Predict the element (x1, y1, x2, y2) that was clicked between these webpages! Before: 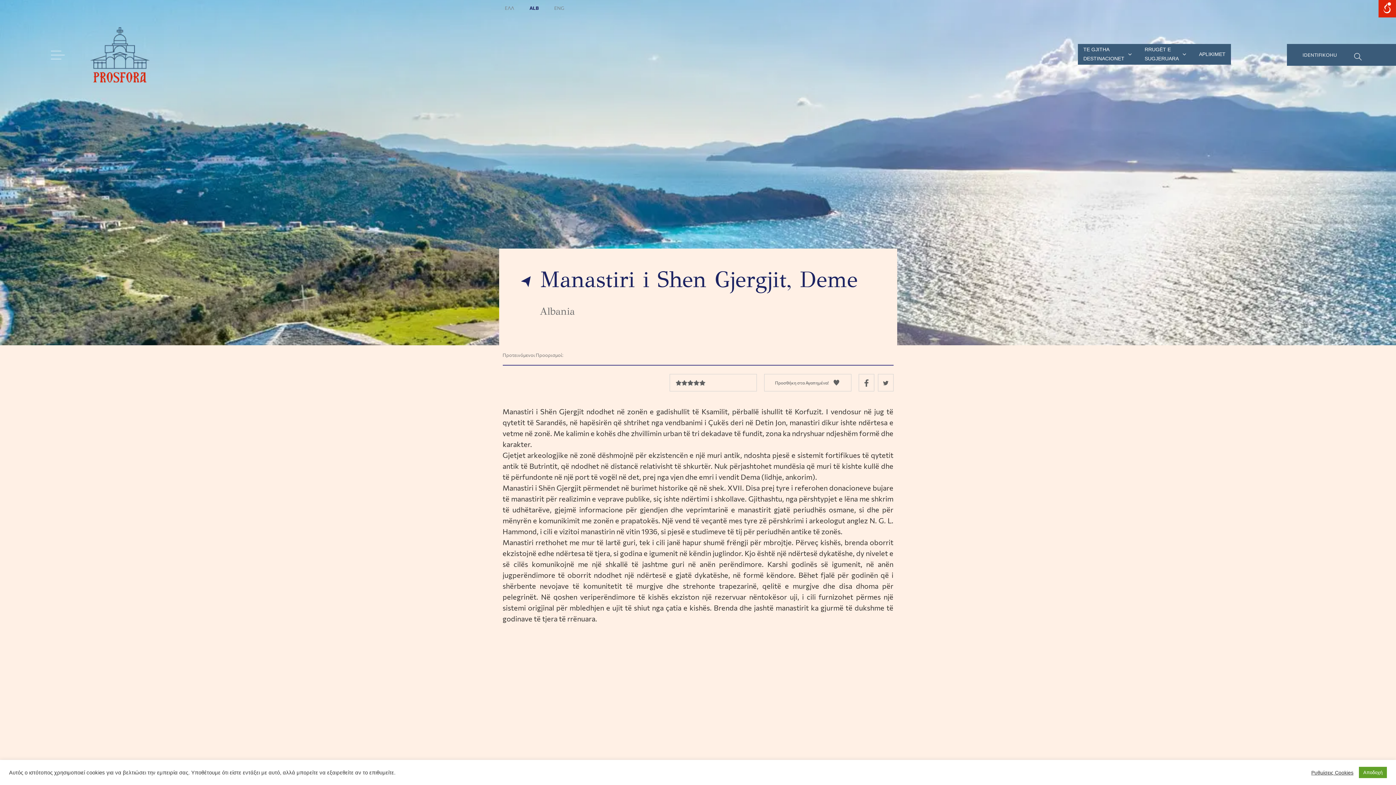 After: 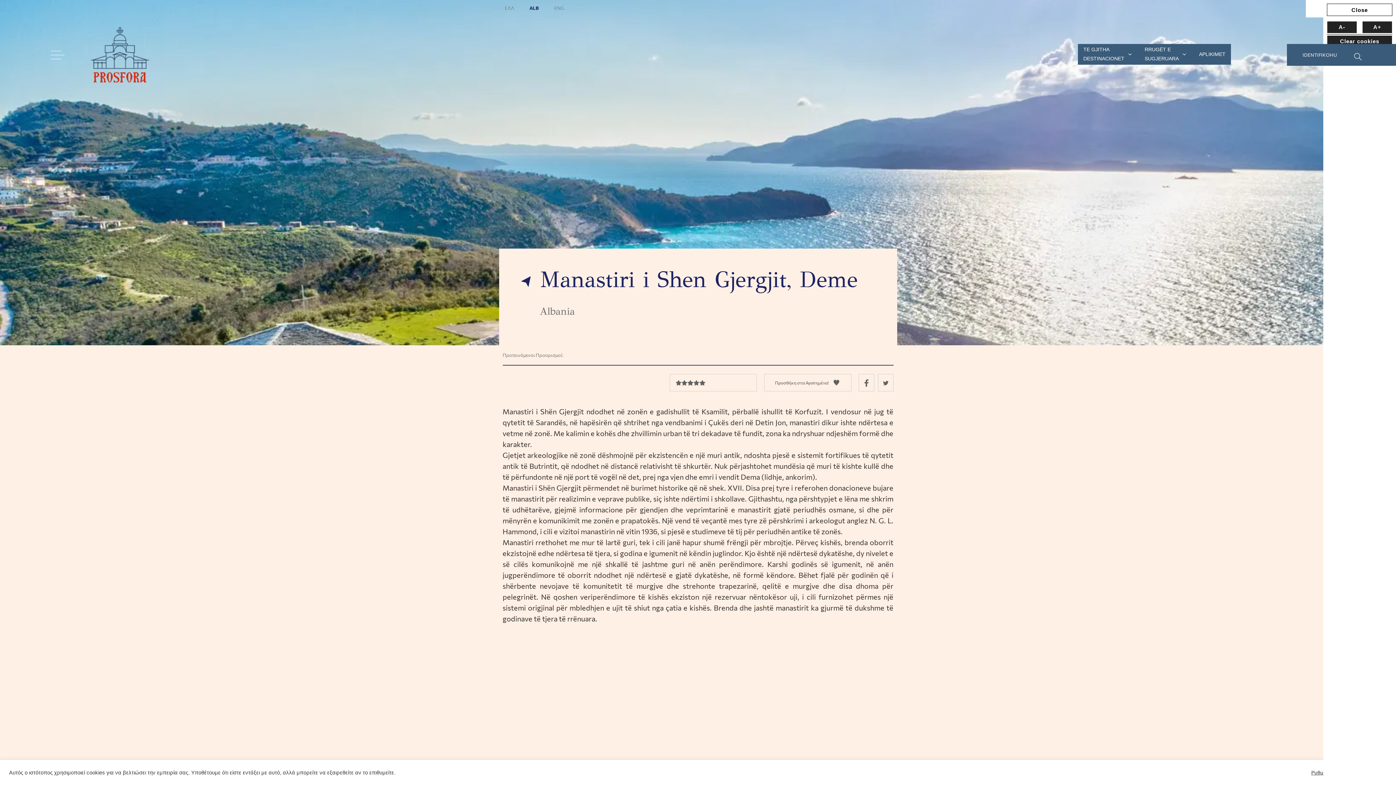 Action: label: Accessibility Helper sidebar bbox: (1378, 0, 1396, 17)